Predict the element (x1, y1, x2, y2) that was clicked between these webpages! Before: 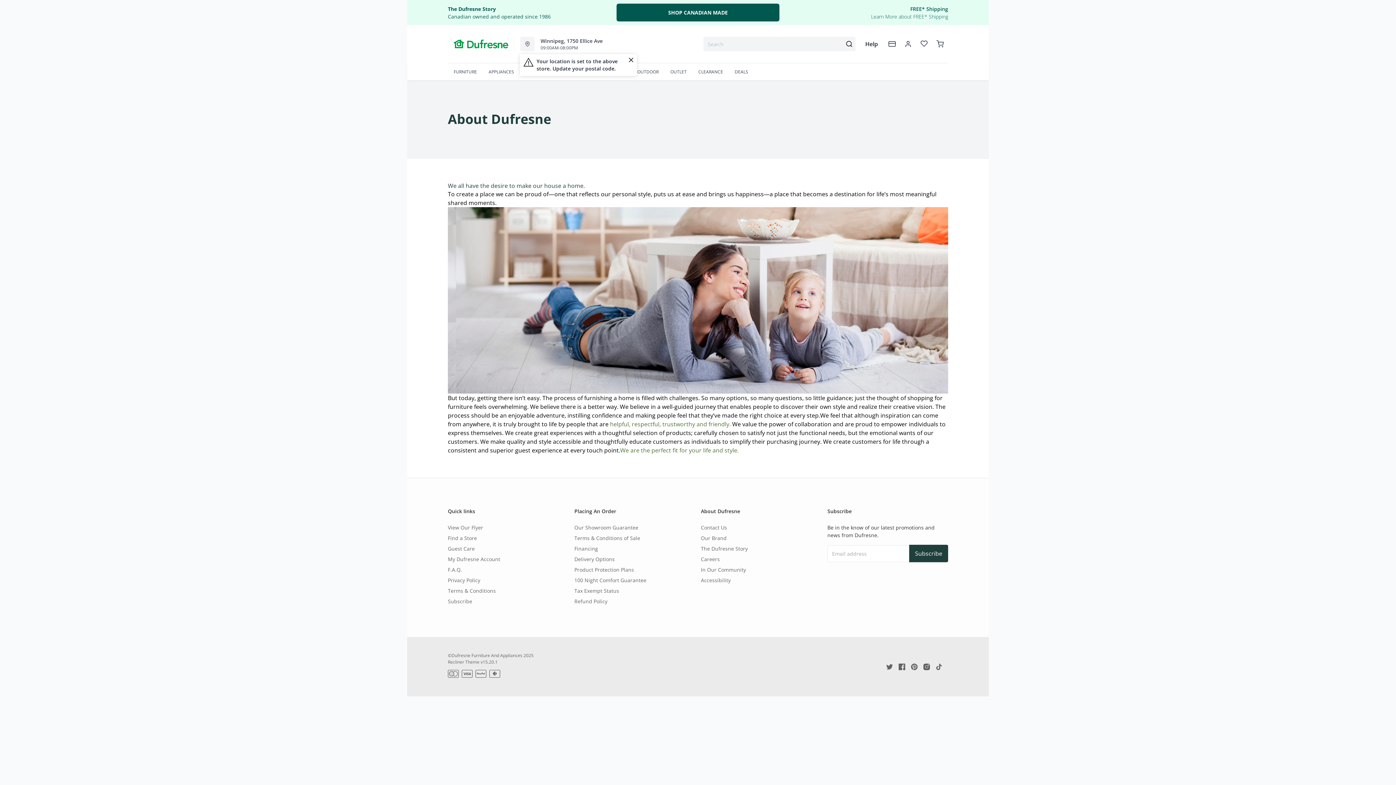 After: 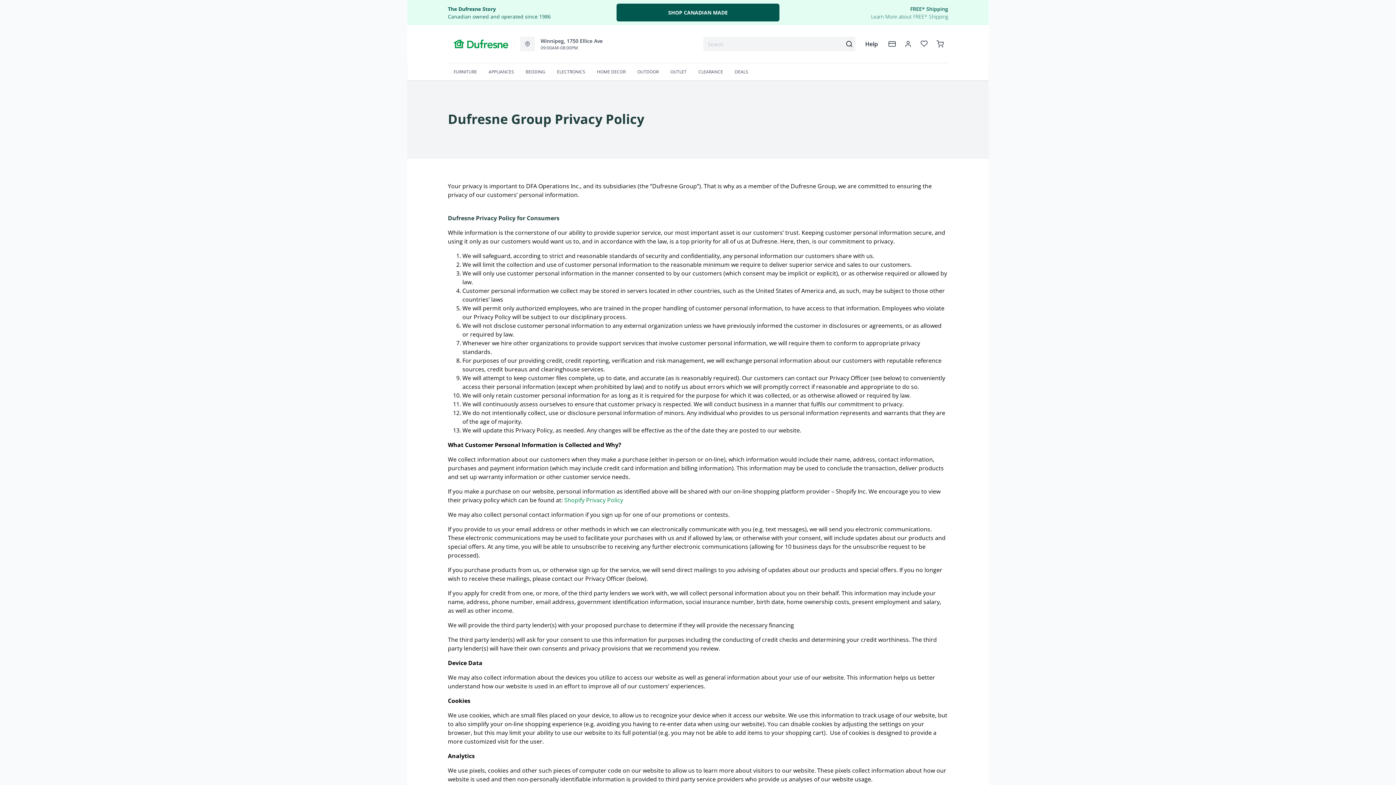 Action: label: Privacy Policy bbox: (448, 574, 480, 586)